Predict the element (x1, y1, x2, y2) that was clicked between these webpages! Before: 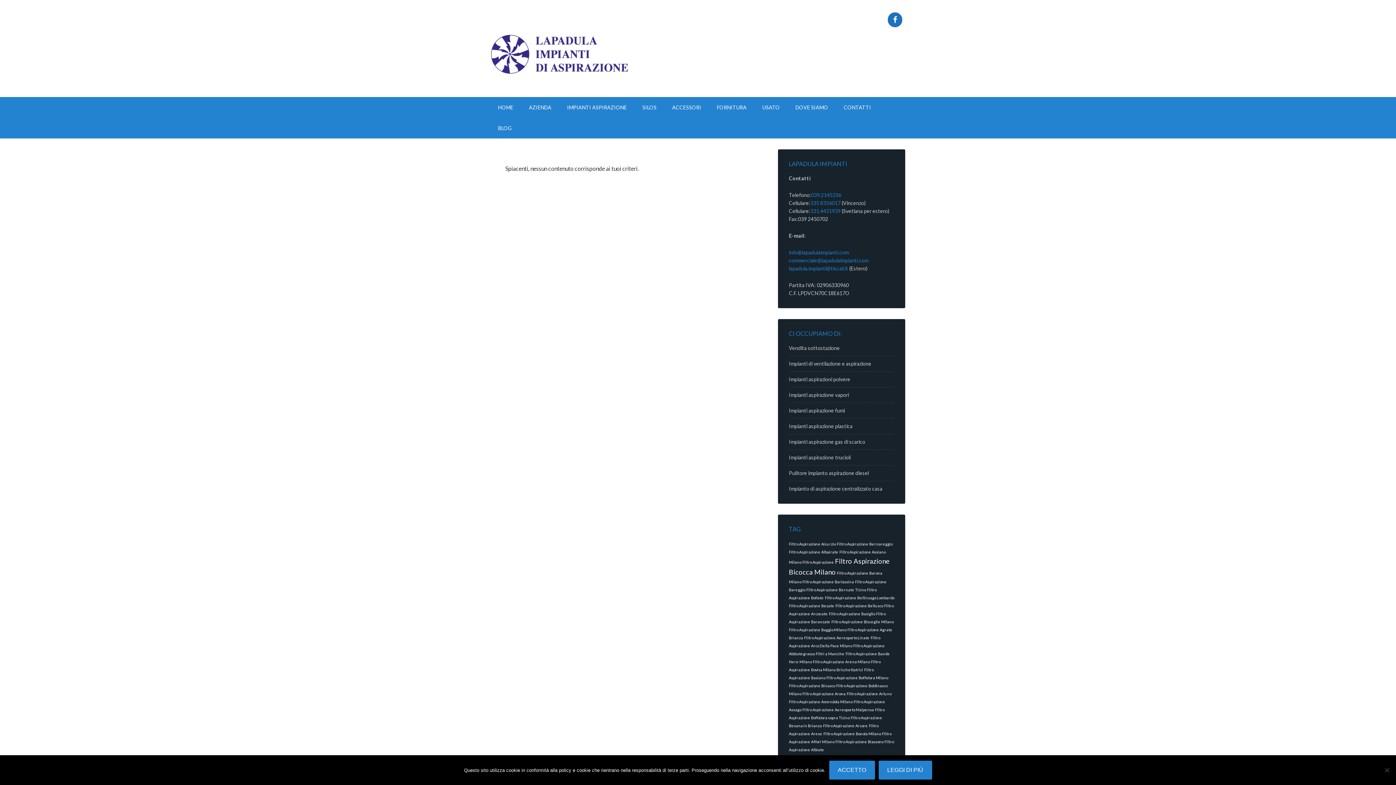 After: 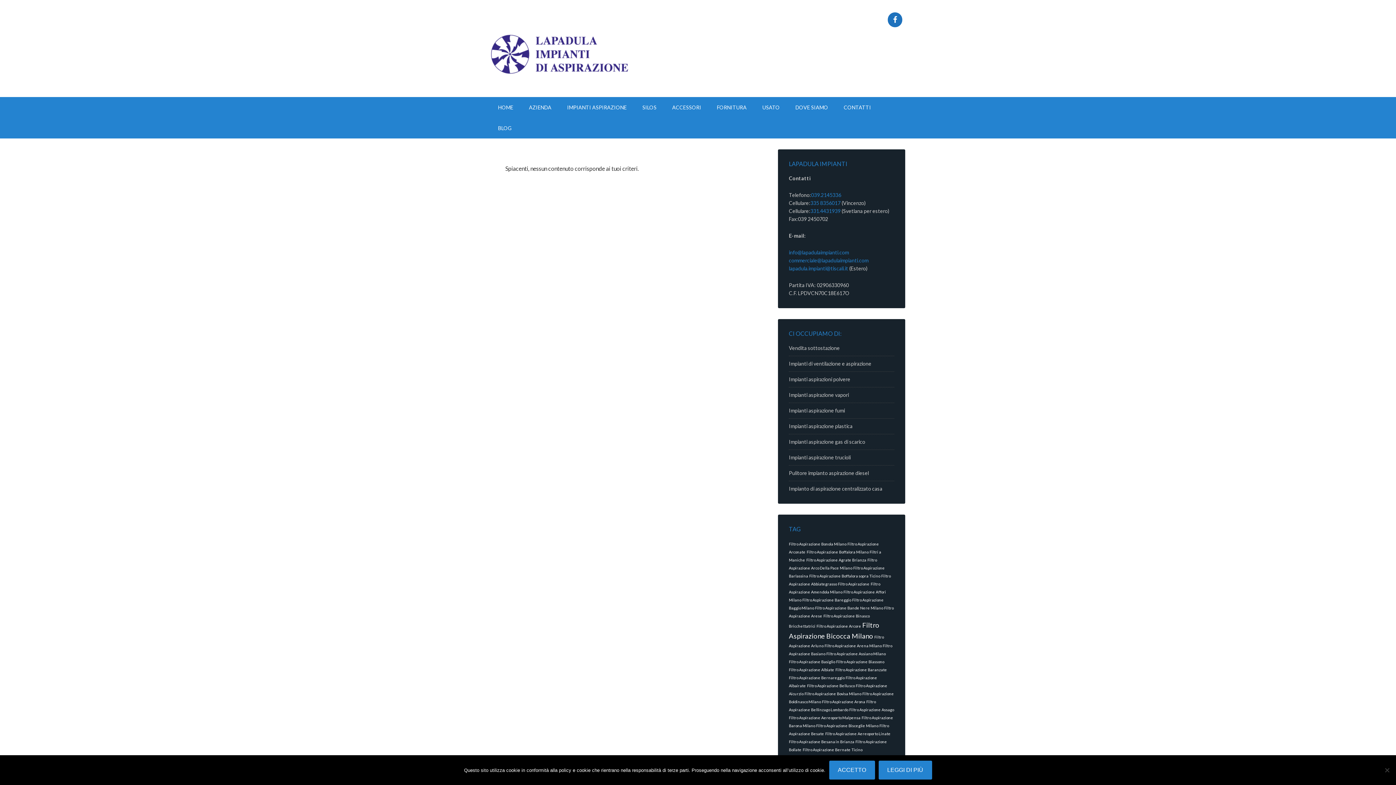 Action: bbox: (804, 635, 869, 640) label: Filtro Aspirazione Aereoporto Linate